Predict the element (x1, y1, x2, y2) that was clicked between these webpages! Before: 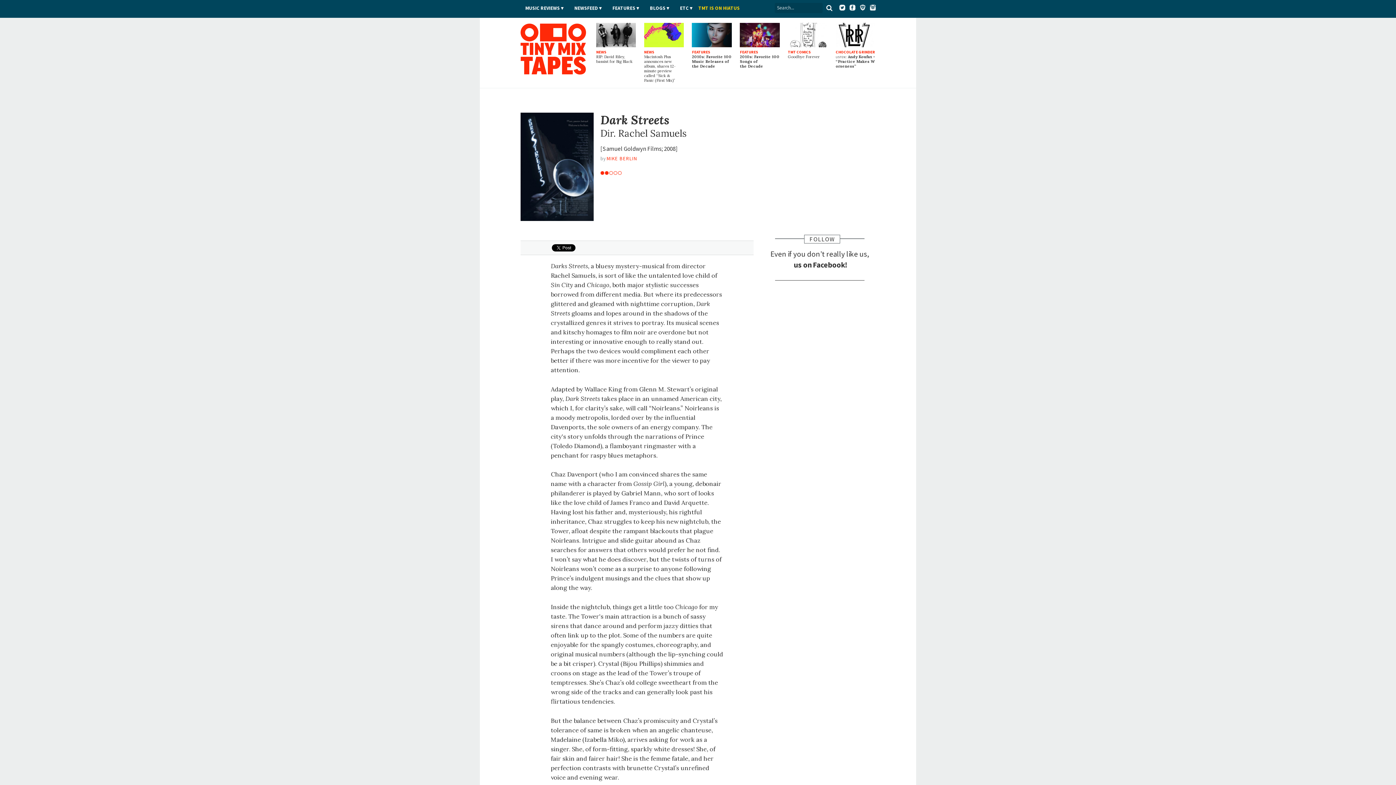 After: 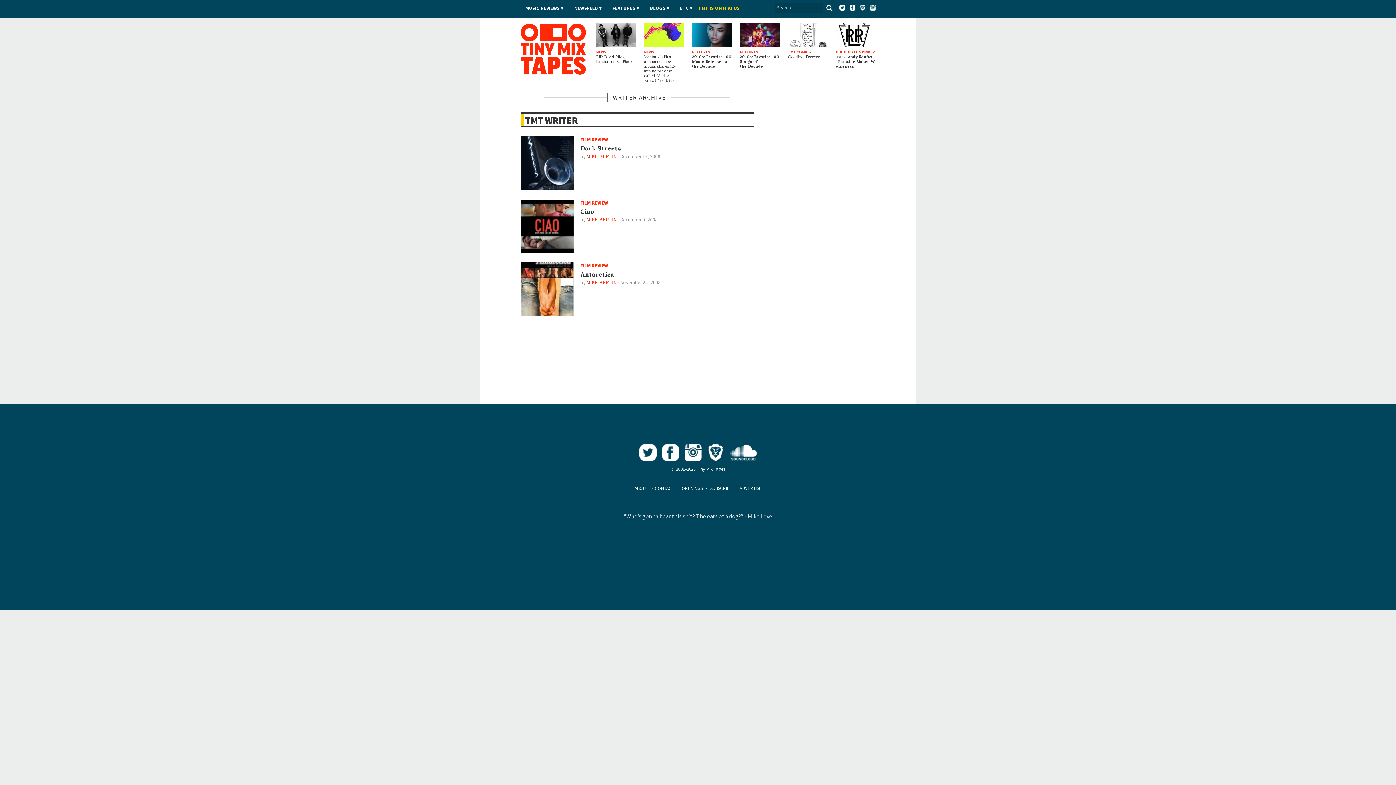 Action: bbox: (606, 155, 637, 161) label: MIKE BERLIN